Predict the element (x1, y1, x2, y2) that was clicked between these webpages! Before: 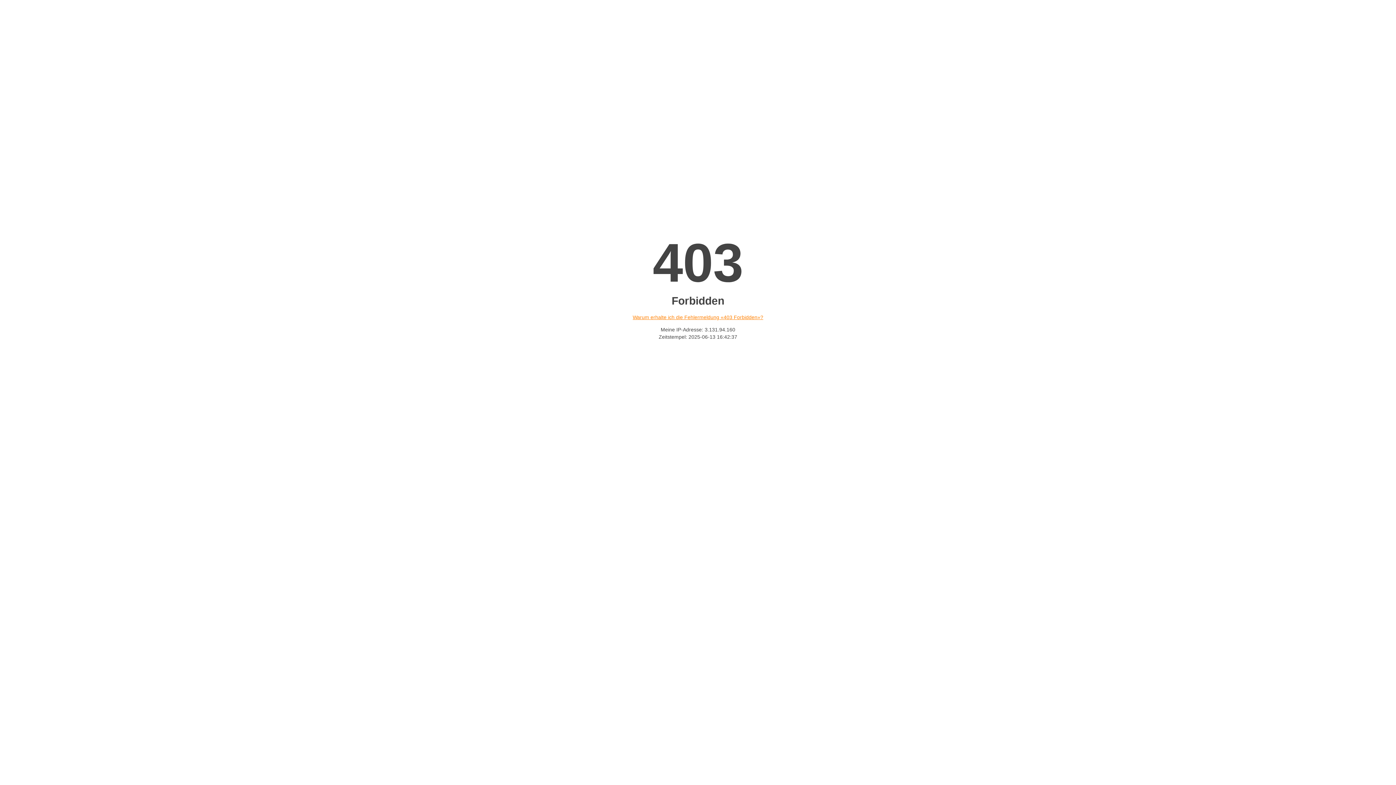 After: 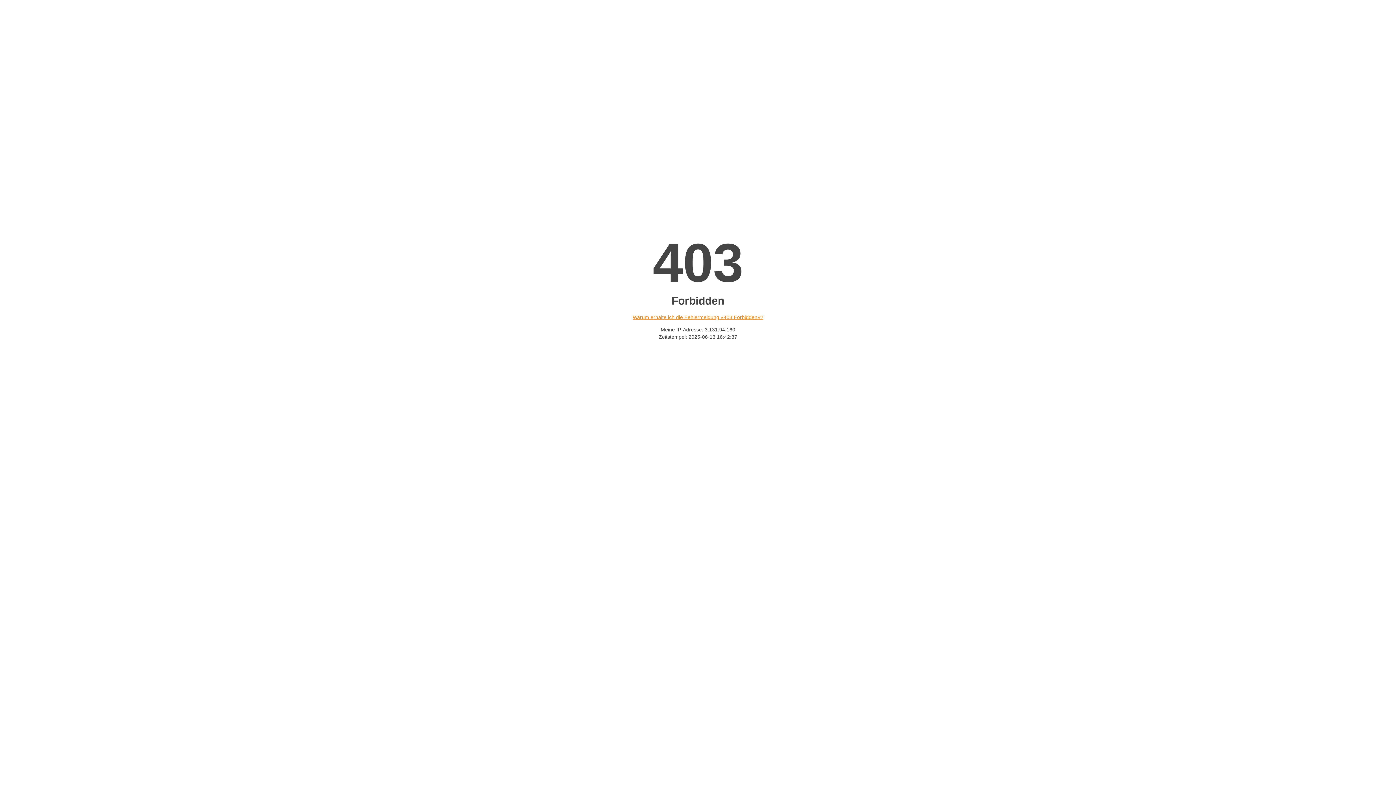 Action: bbox: (632, 314, 763, 320) label: Warum erhalte ich die Fehlermeldung «403 Forbidden»?